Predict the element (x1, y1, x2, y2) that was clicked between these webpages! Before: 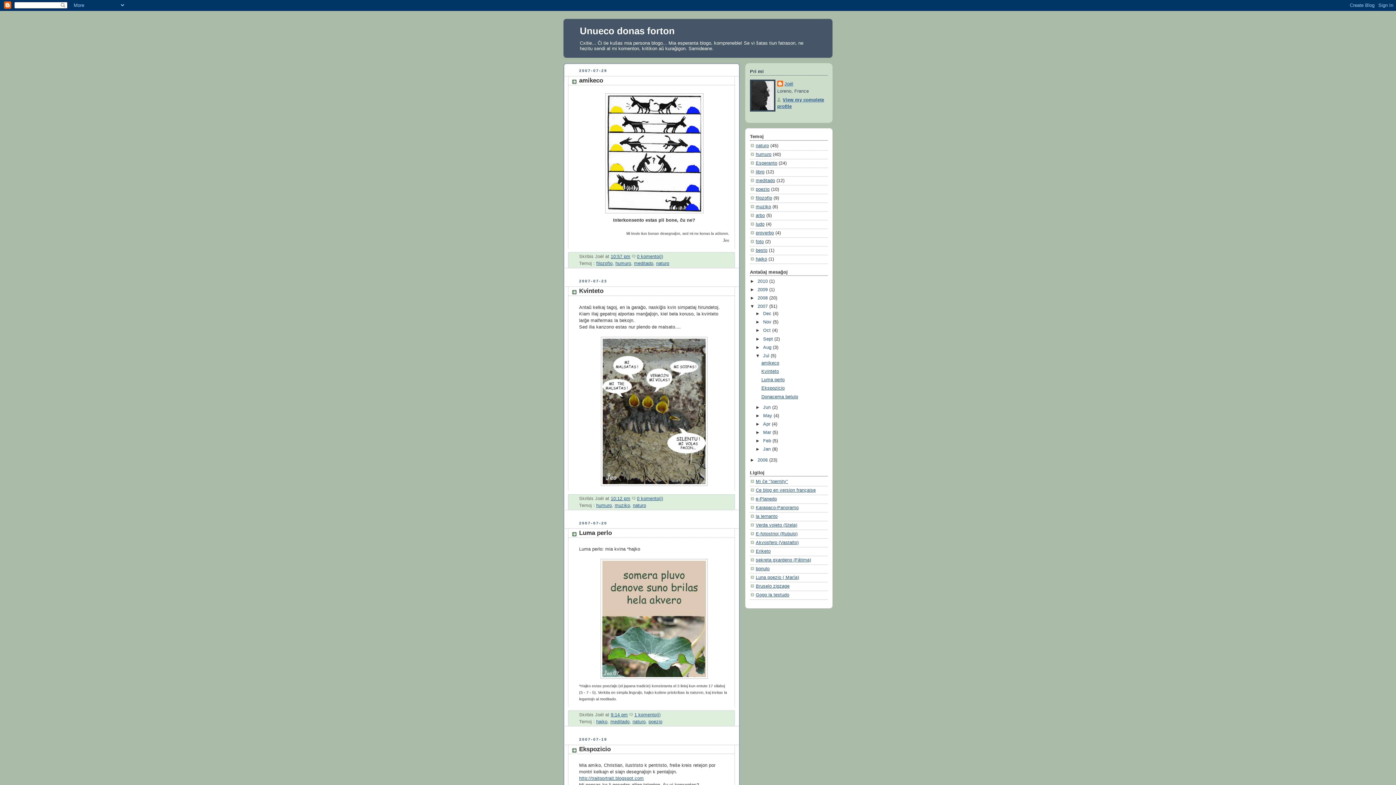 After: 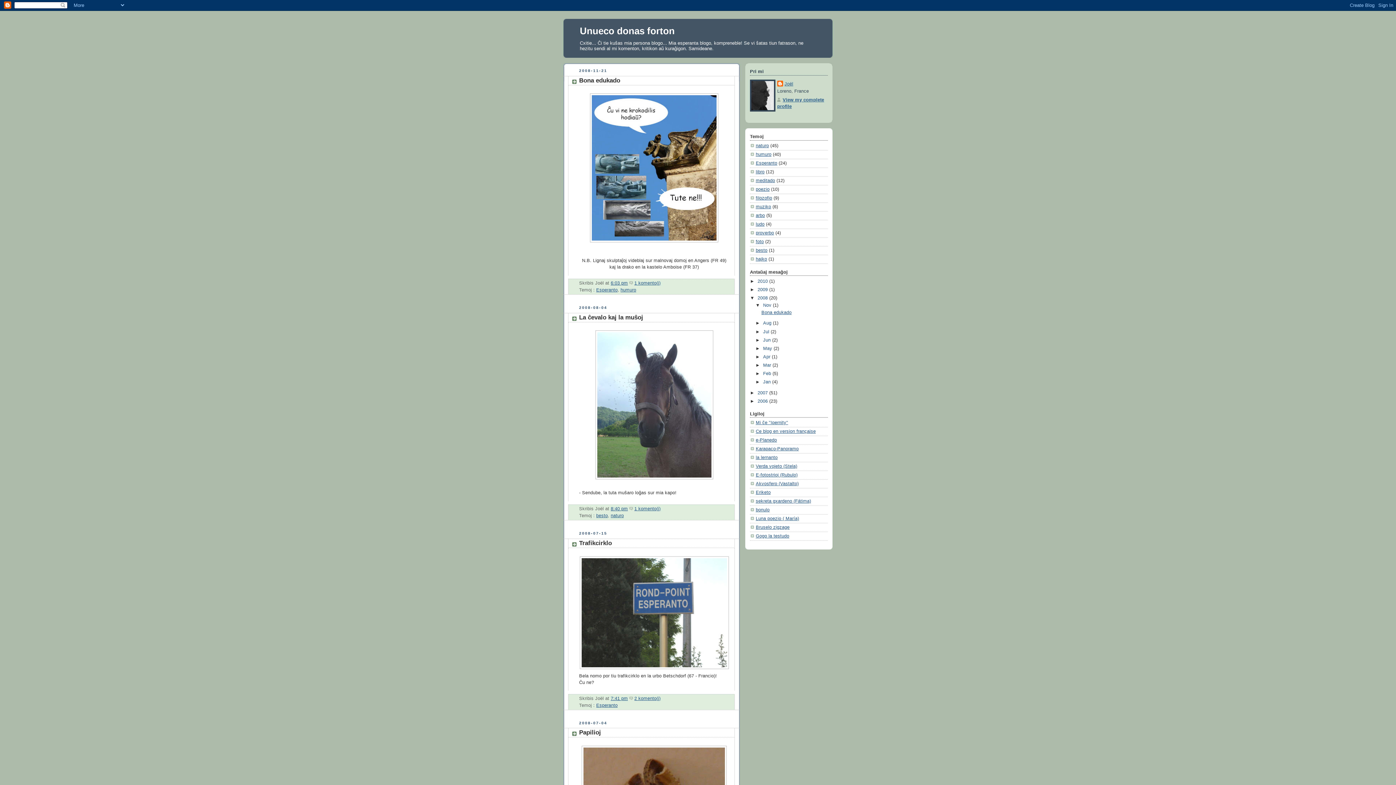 Action: label: 2008  bbox: (757, 295, 769, 300)